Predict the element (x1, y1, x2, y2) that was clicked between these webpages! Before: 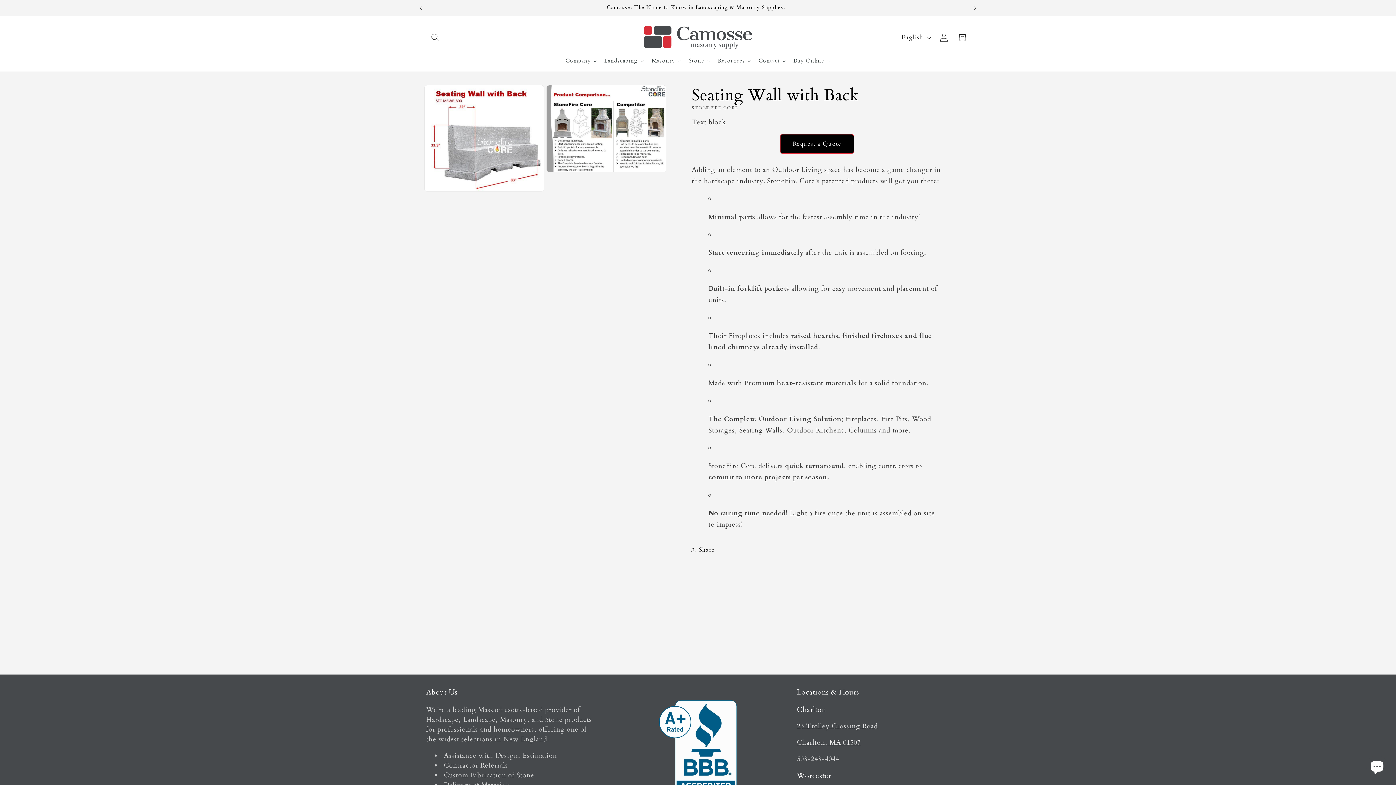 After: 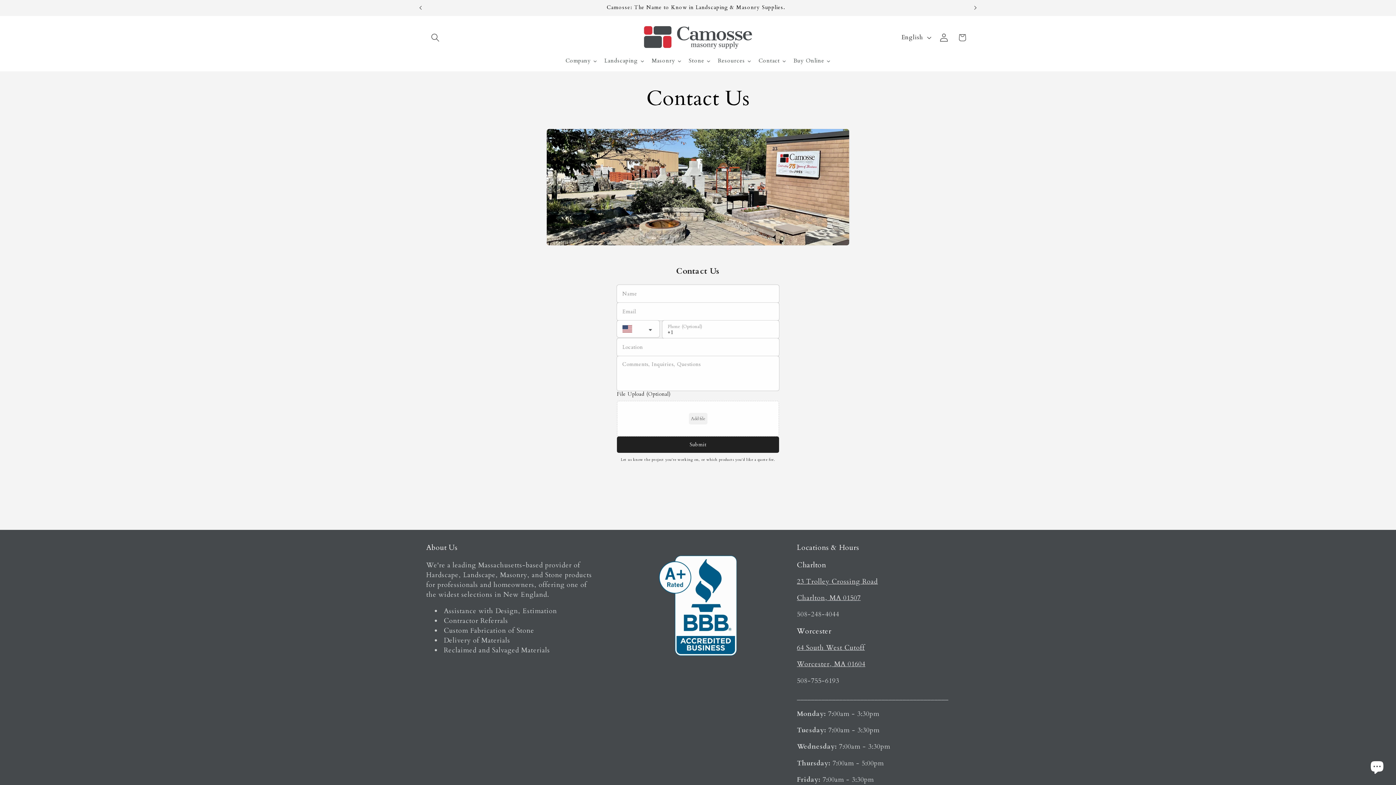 Action: label: Contact bbox: (755, 51, 790, 70)